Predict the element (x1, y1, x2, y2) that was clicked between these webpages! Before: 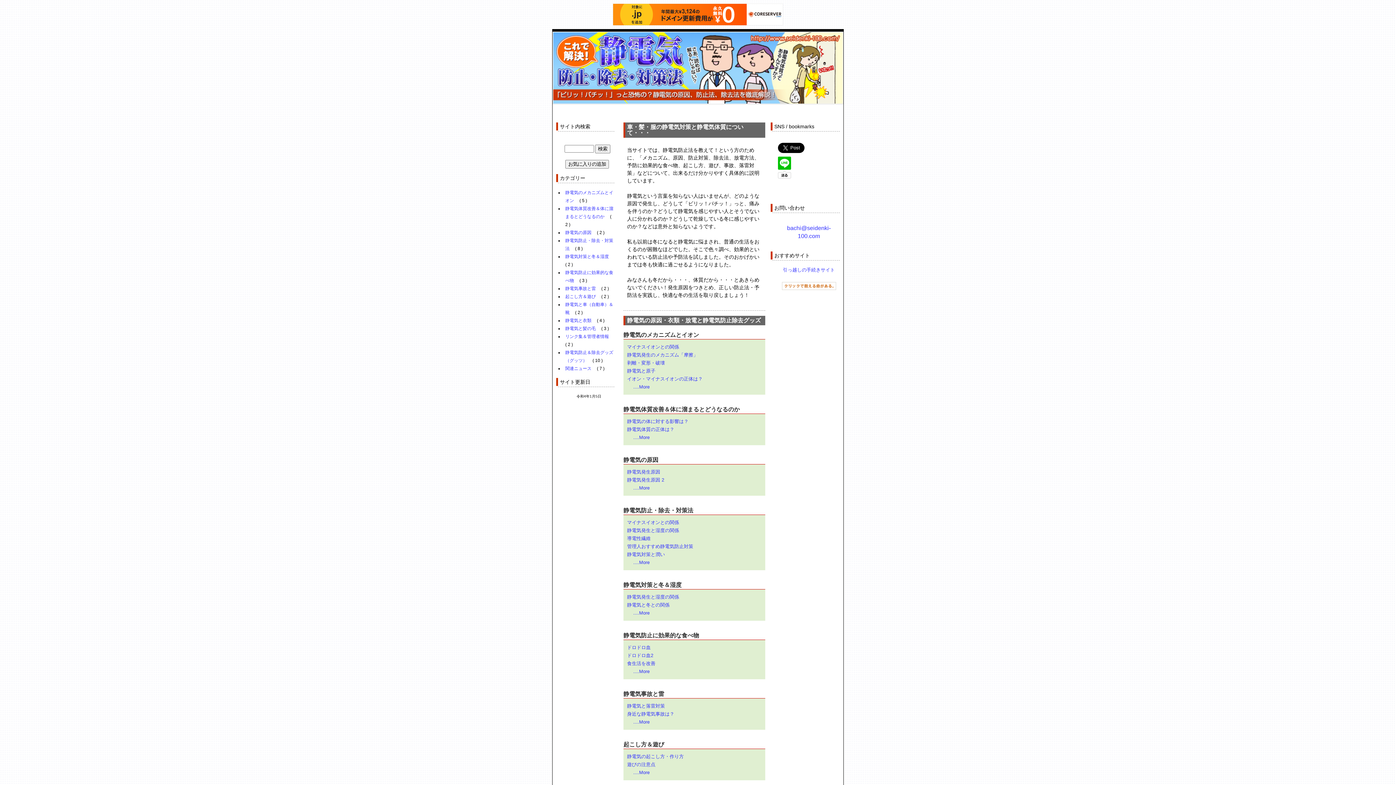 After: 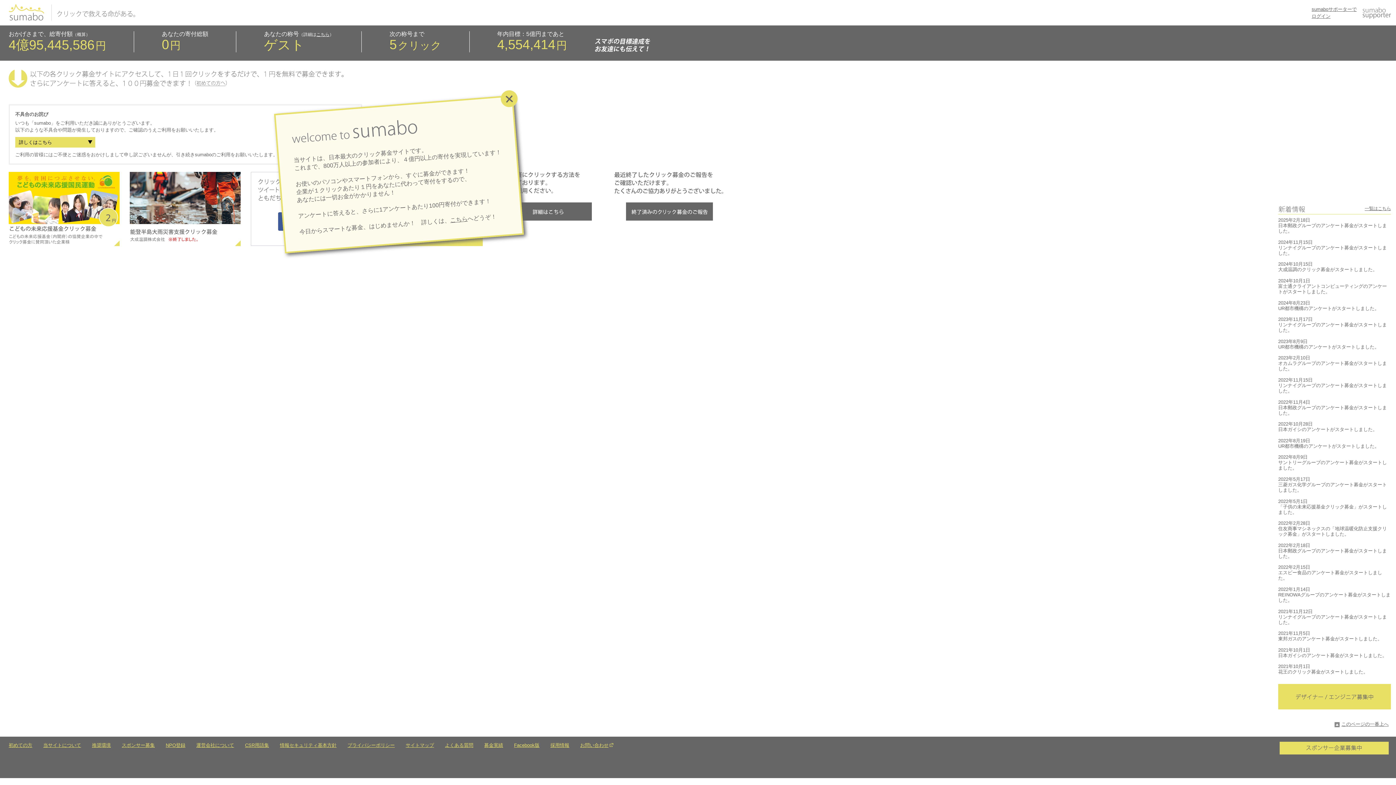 Action: bbox: (782, 285, 836, 291)